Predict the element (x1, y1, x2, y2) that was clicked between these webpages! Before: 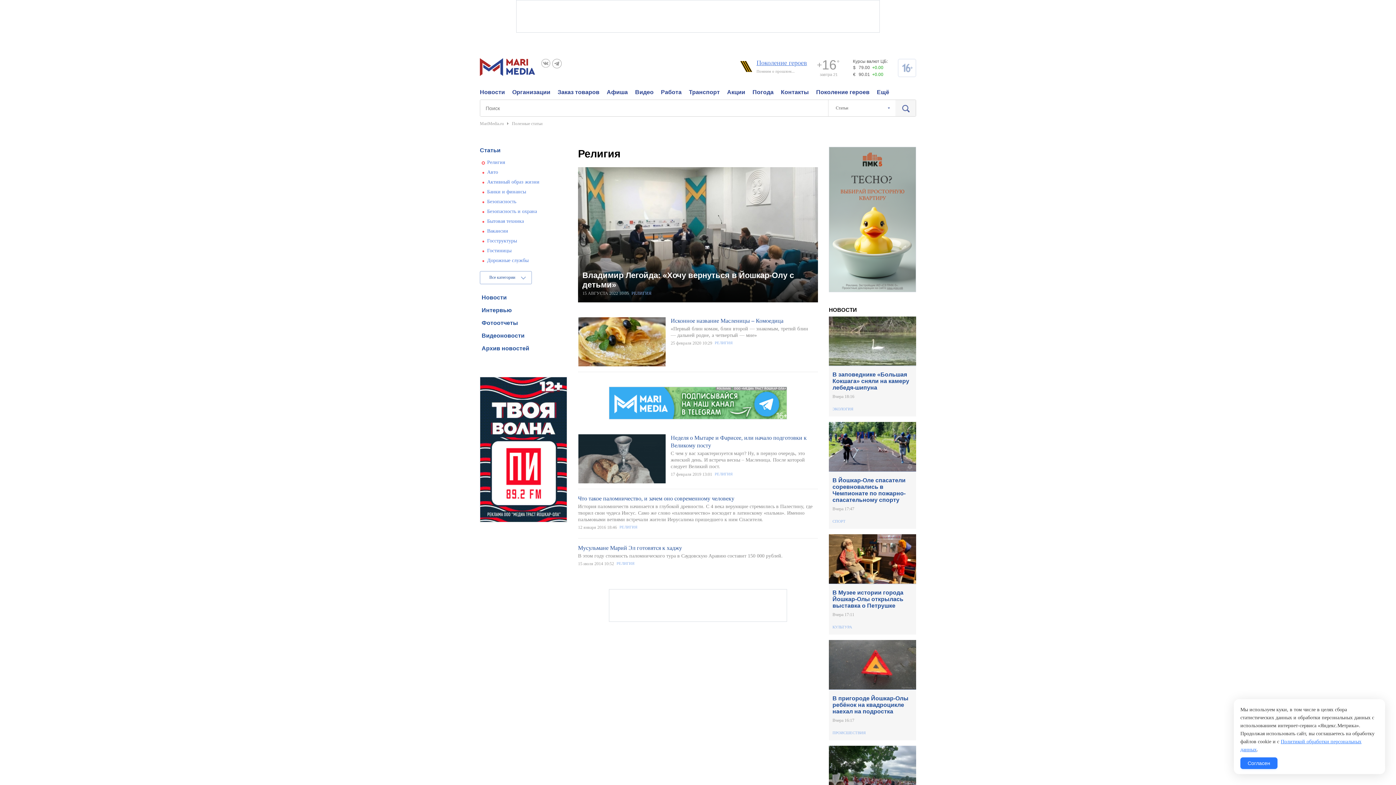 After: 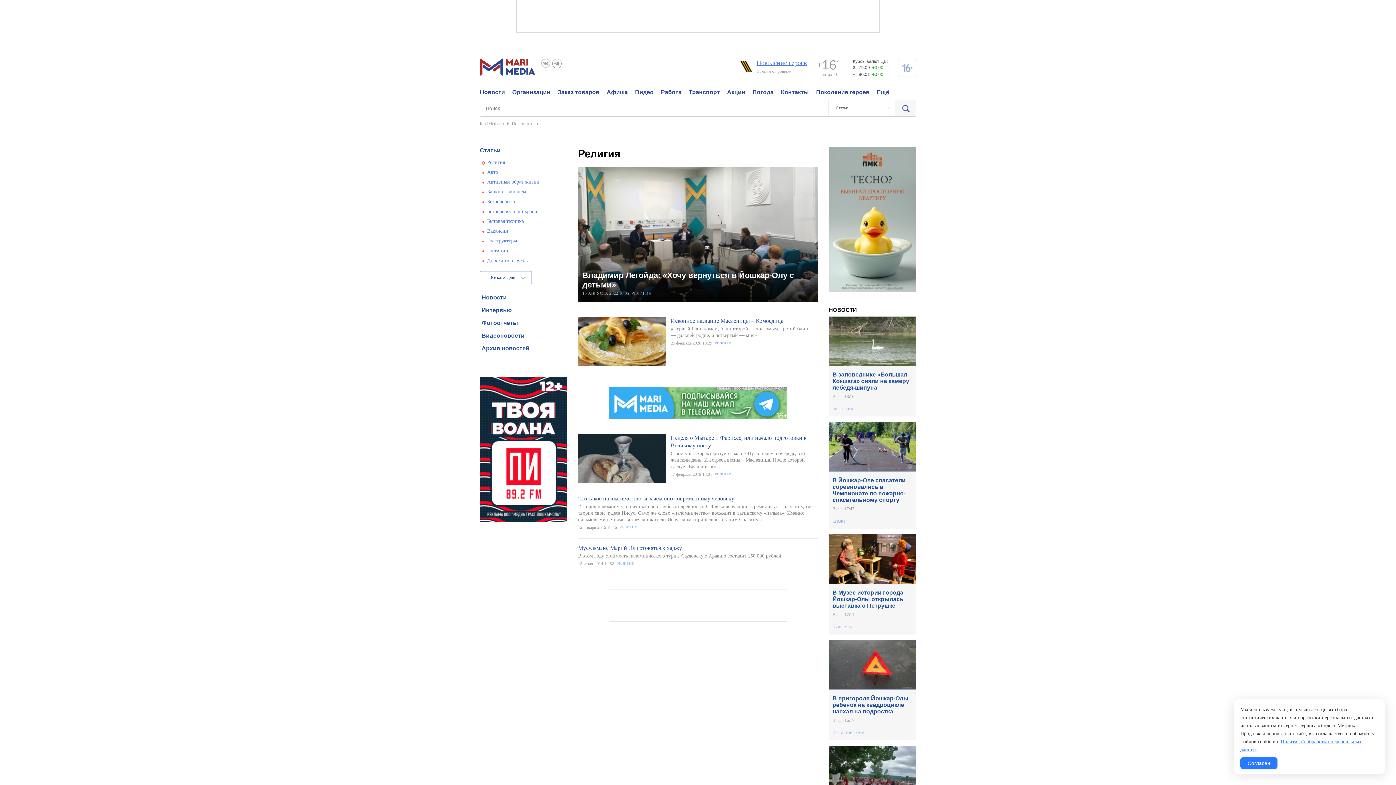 Action: bbox: (487, 159, 505, 165) label: Религия